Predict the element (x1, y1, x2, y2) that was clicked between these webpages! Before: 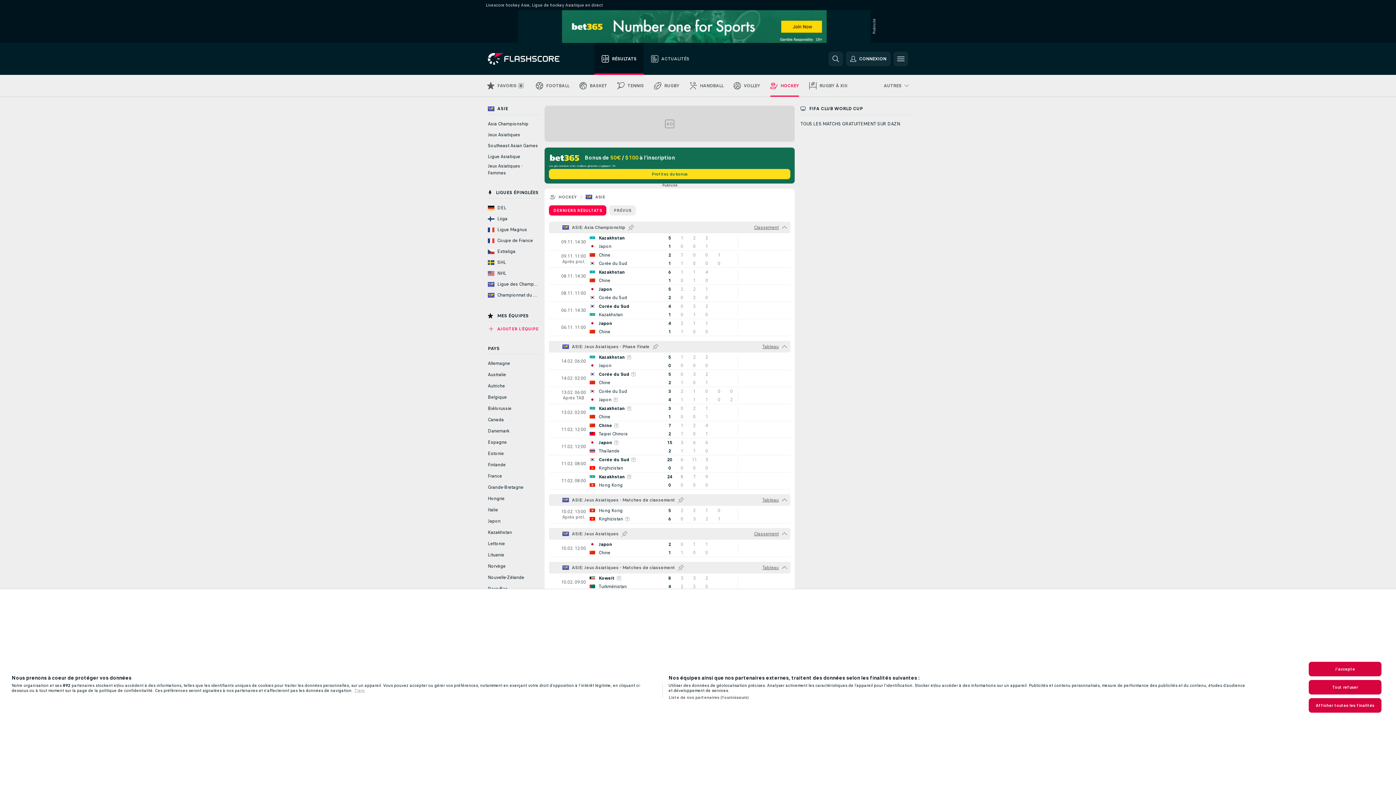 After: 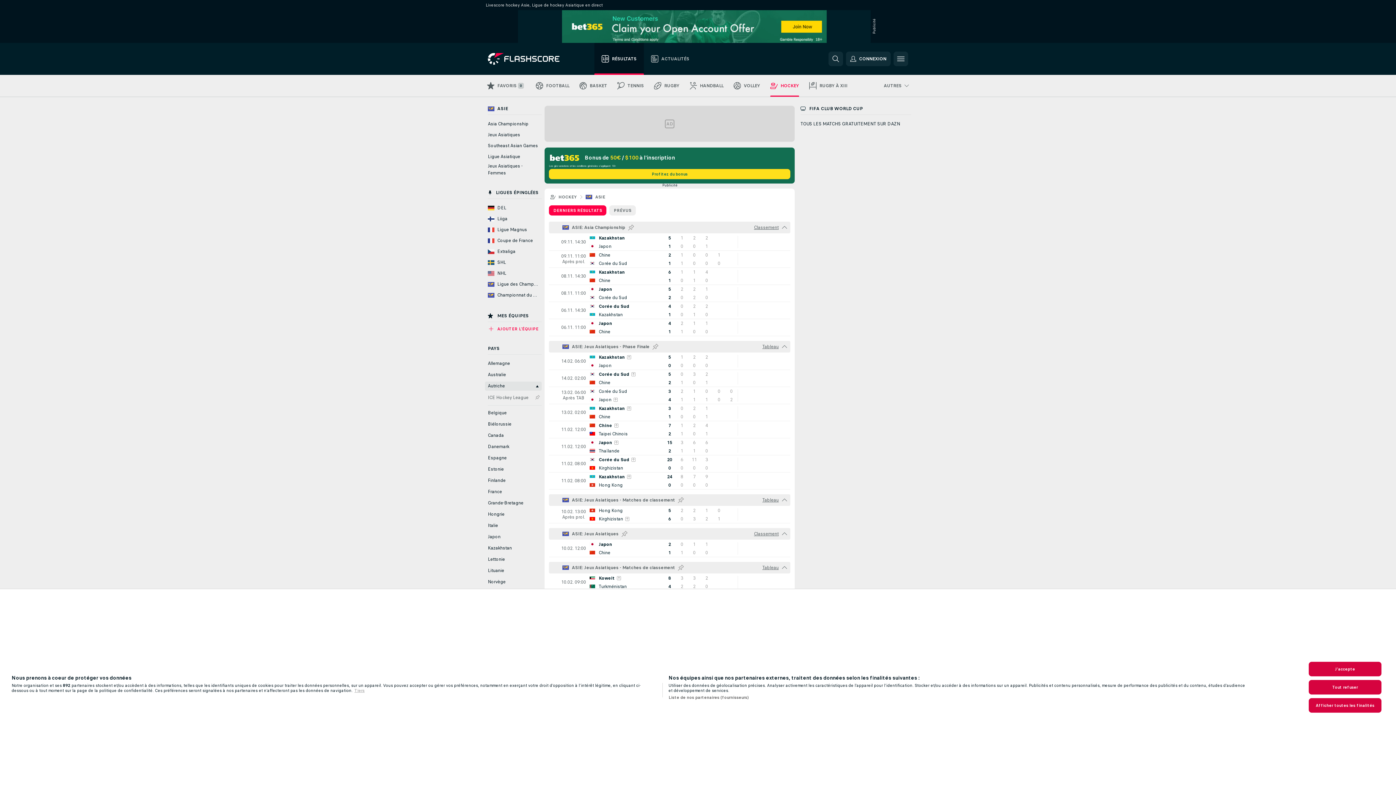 Action: label: Autriche bbox: (485, 381, 541, 390)